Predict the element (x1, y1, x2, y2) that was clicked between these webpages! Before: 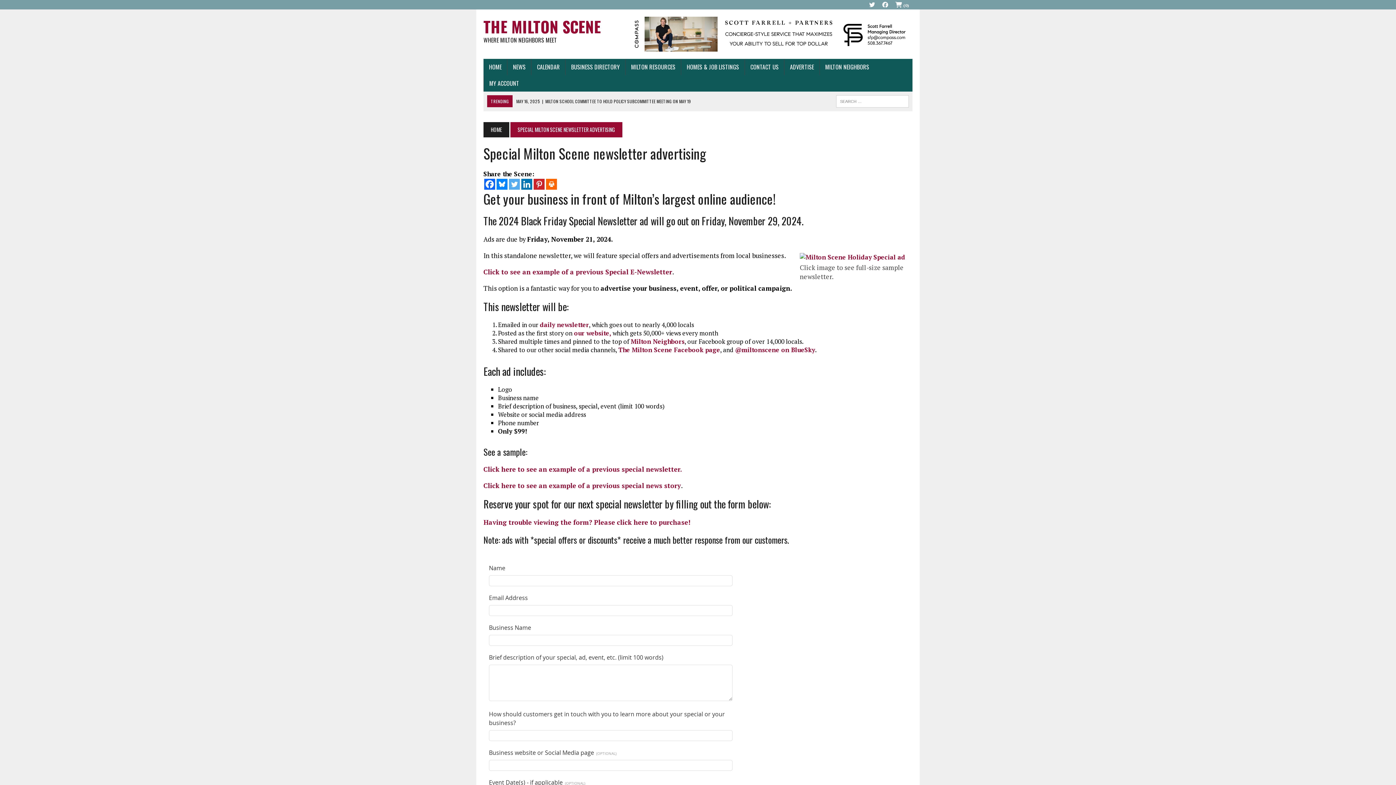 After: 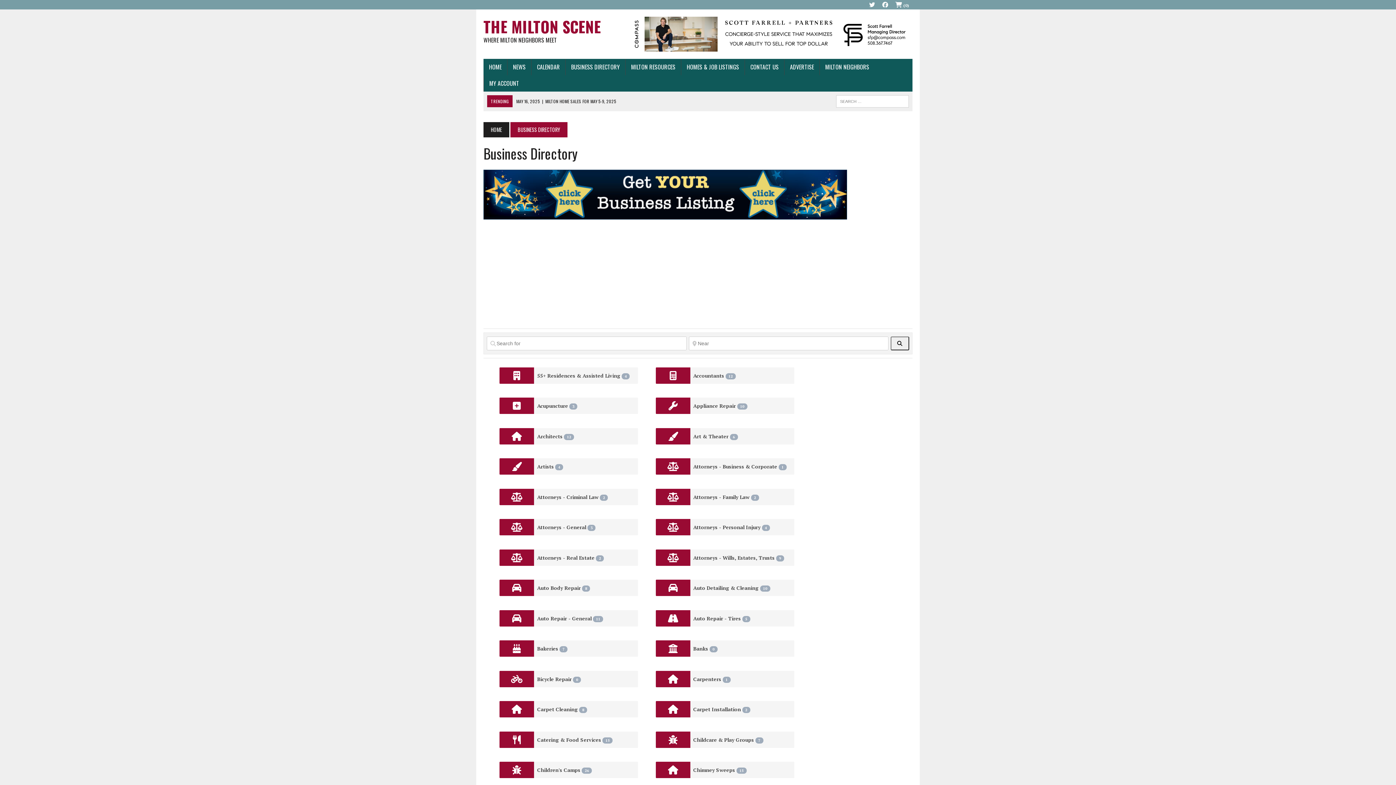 Action: bbox: (565, 59, 625, 75) label: BUSINESS DIRECTORY